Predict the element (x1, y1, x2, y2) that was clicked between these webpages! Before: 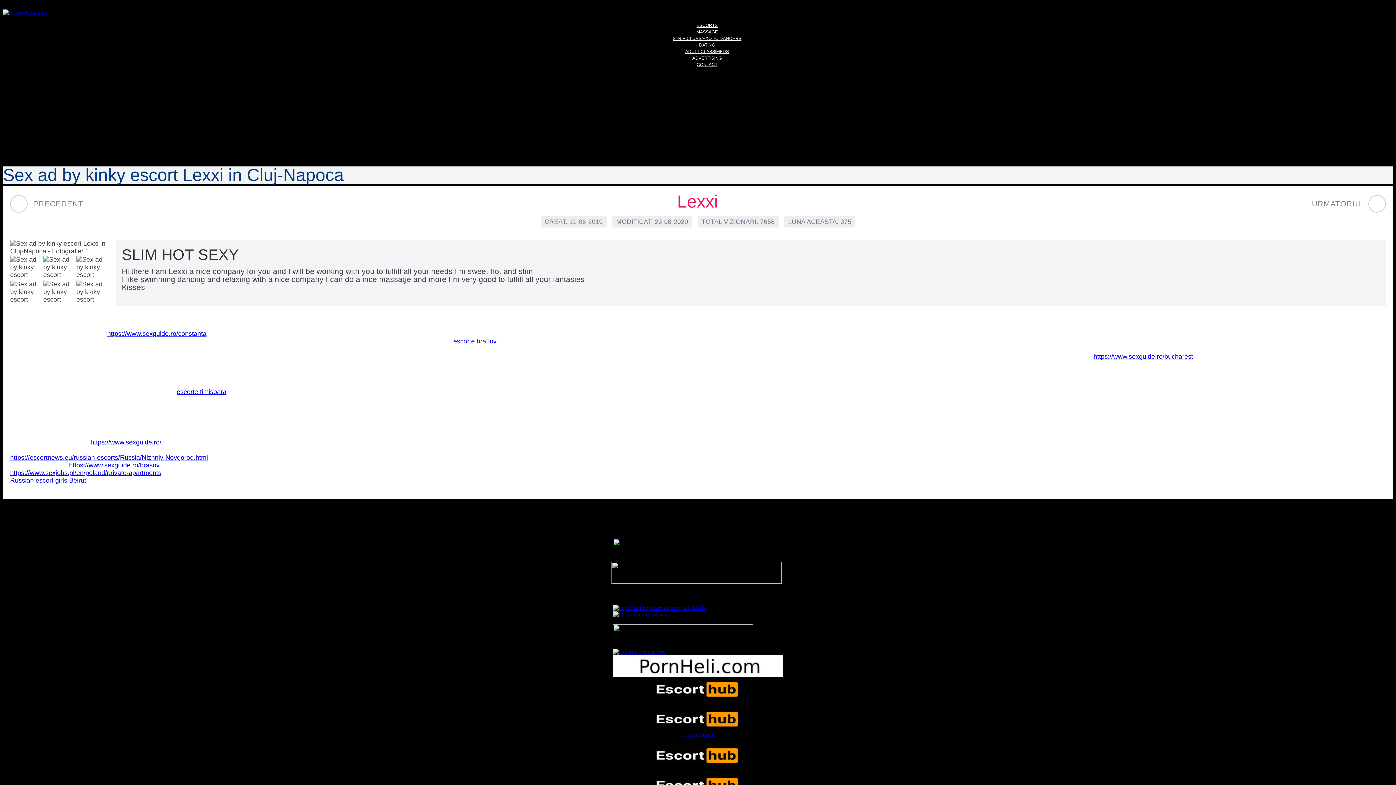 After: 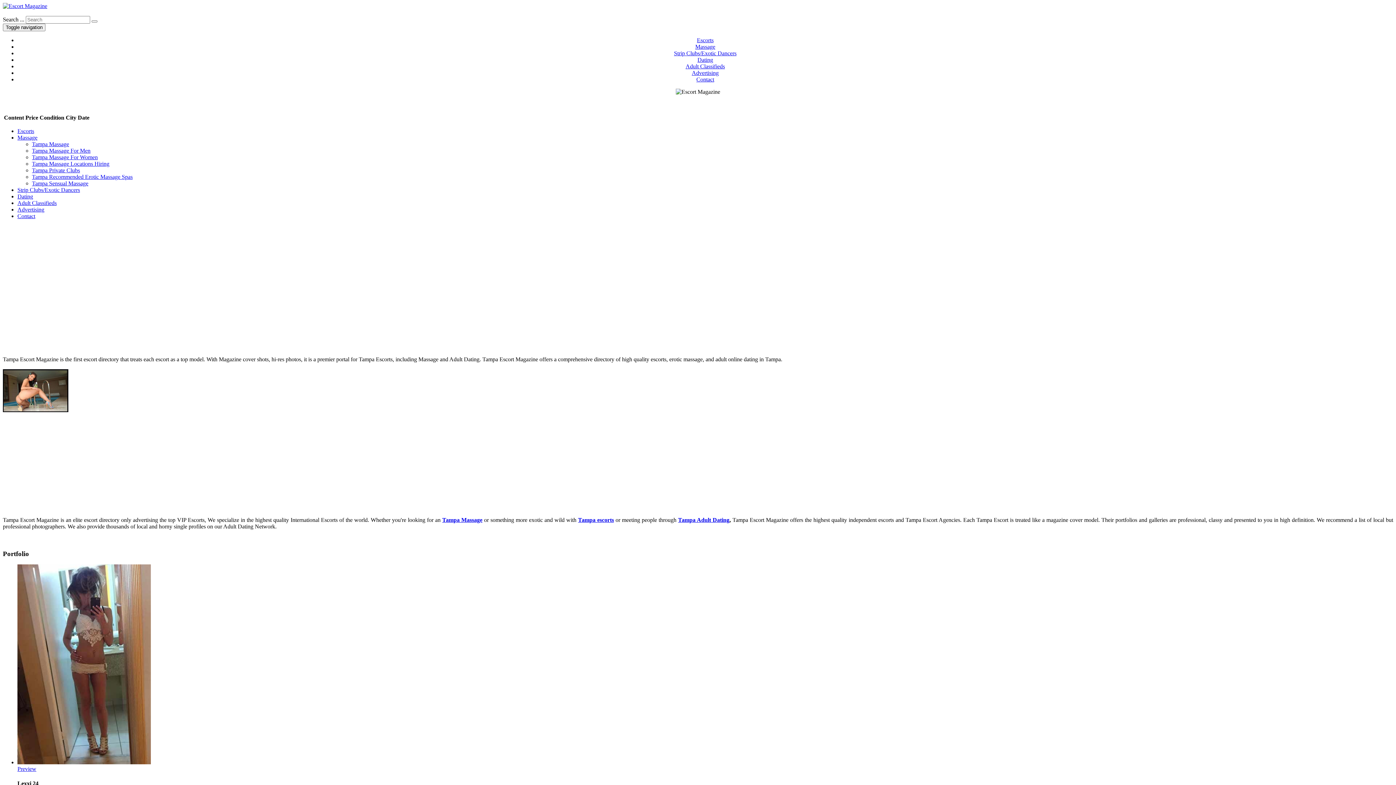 Action: bbox: (696, 29, 718, 34) label: MASSAGE